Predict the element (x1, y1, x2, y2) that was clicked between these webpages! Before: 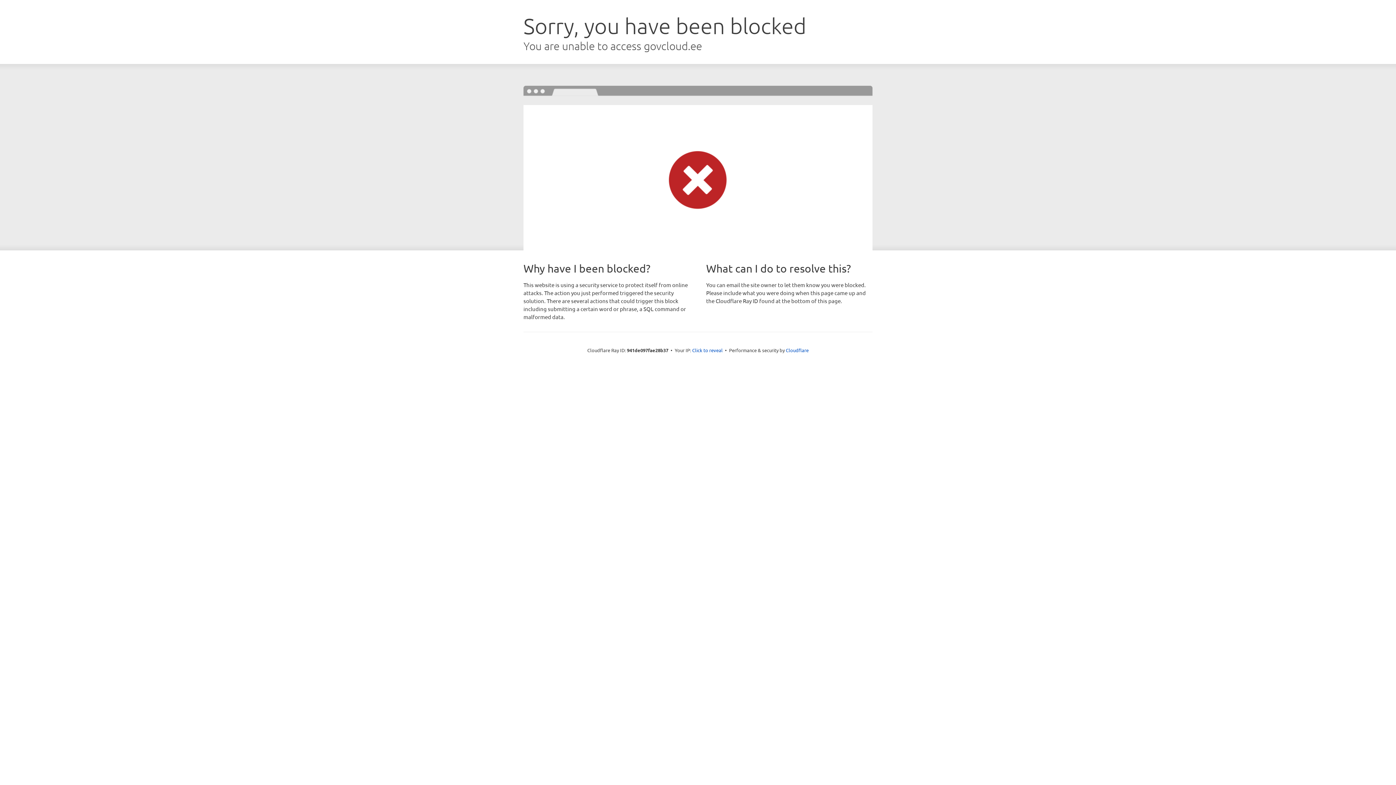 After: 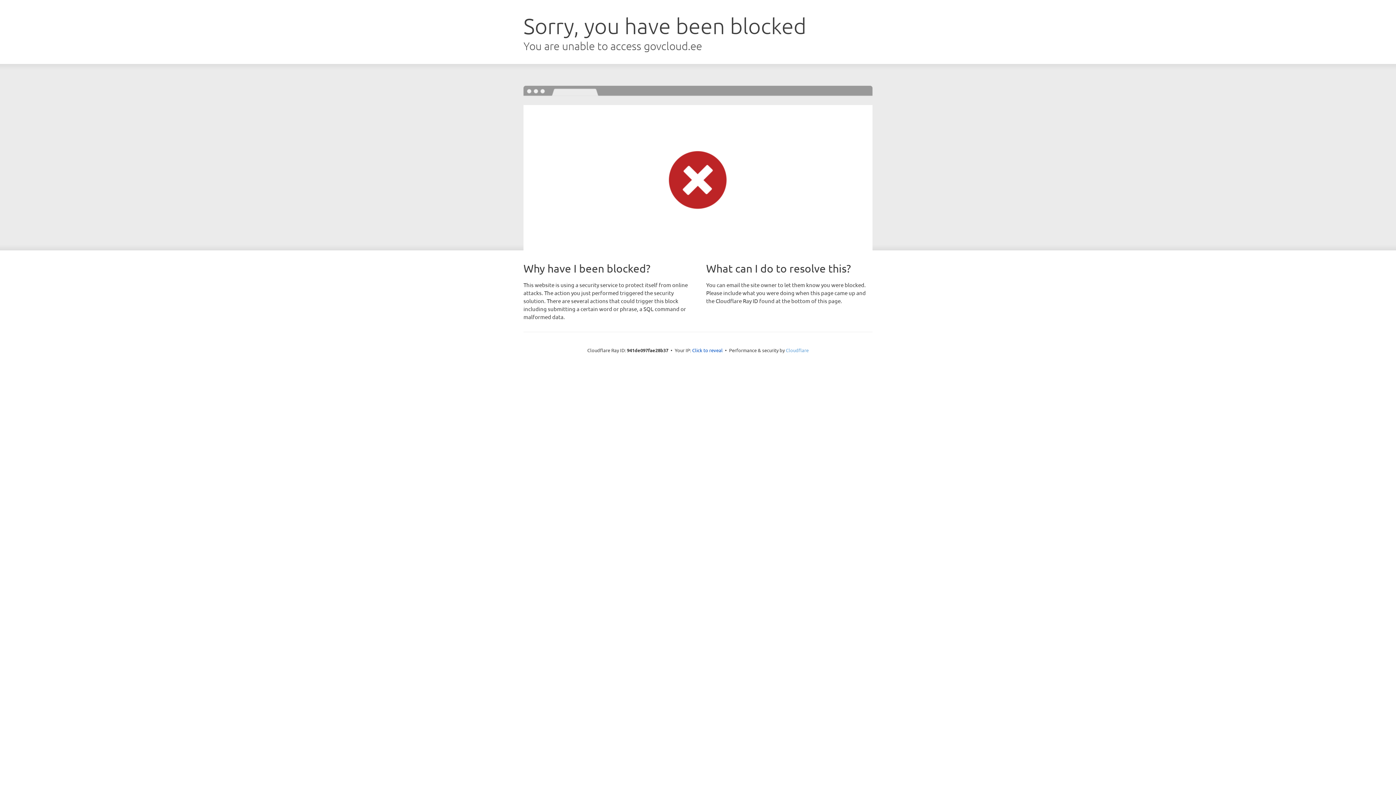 Action: bbox: (786, 347, 808, 353) label: Cloudflare